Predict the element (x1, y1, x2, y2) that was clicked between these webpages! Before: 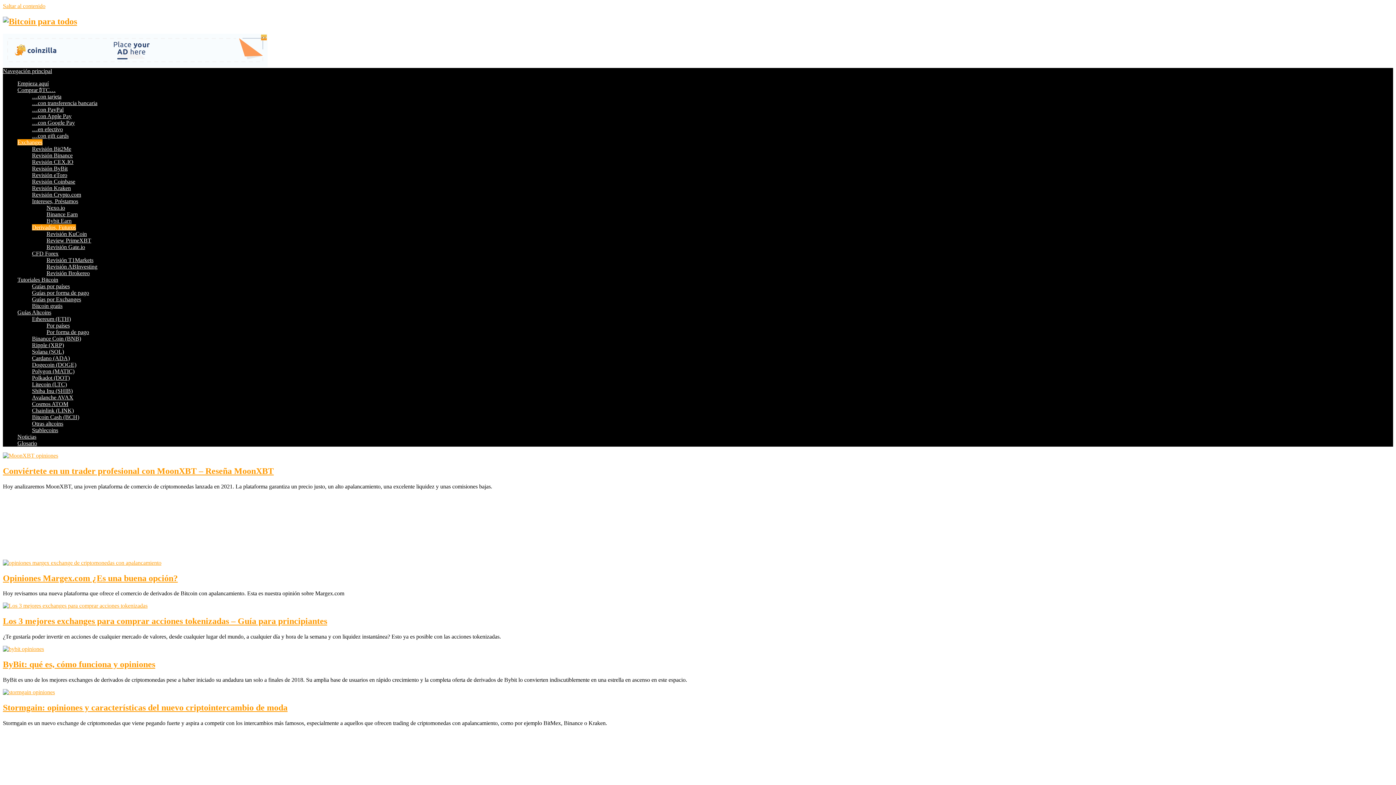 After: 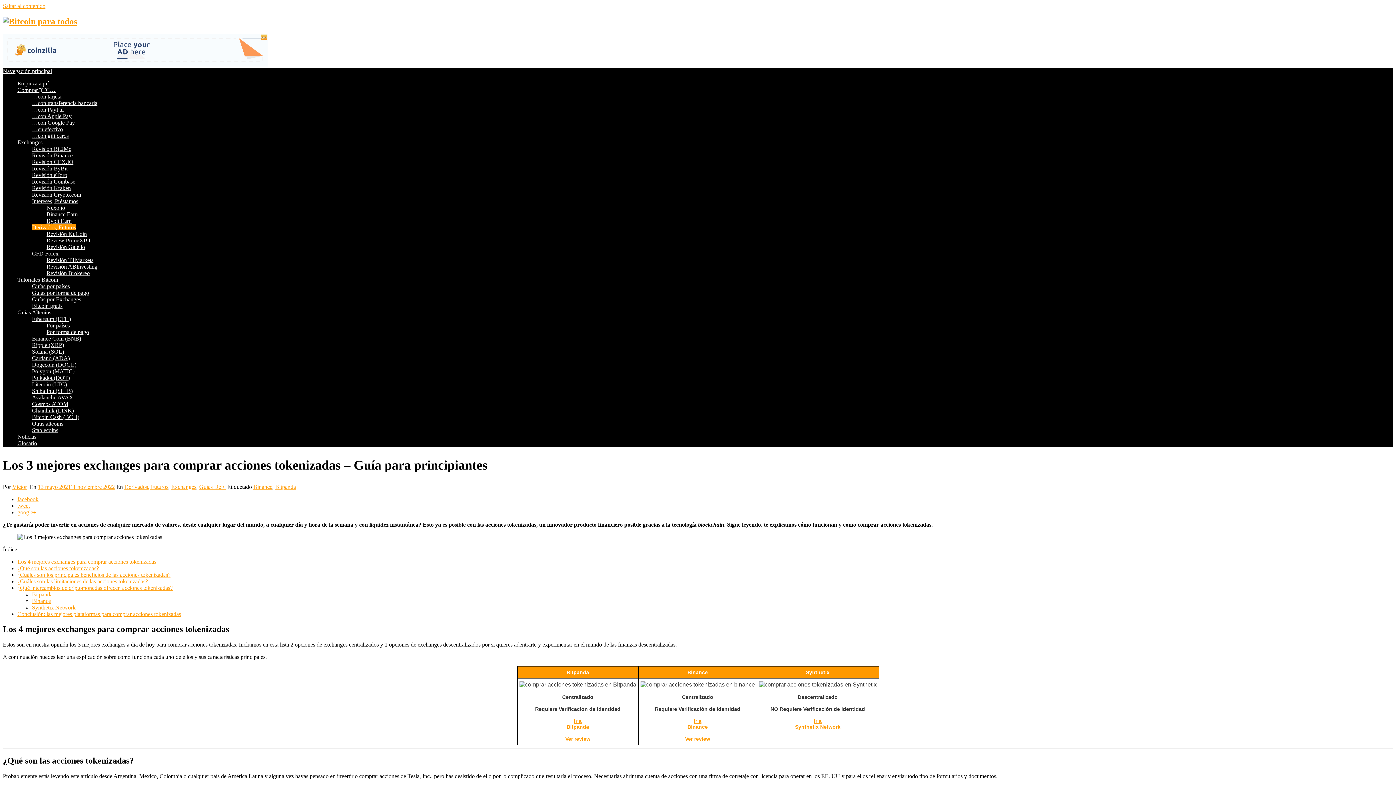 Action: bbox: (2, 603, 147, 609)